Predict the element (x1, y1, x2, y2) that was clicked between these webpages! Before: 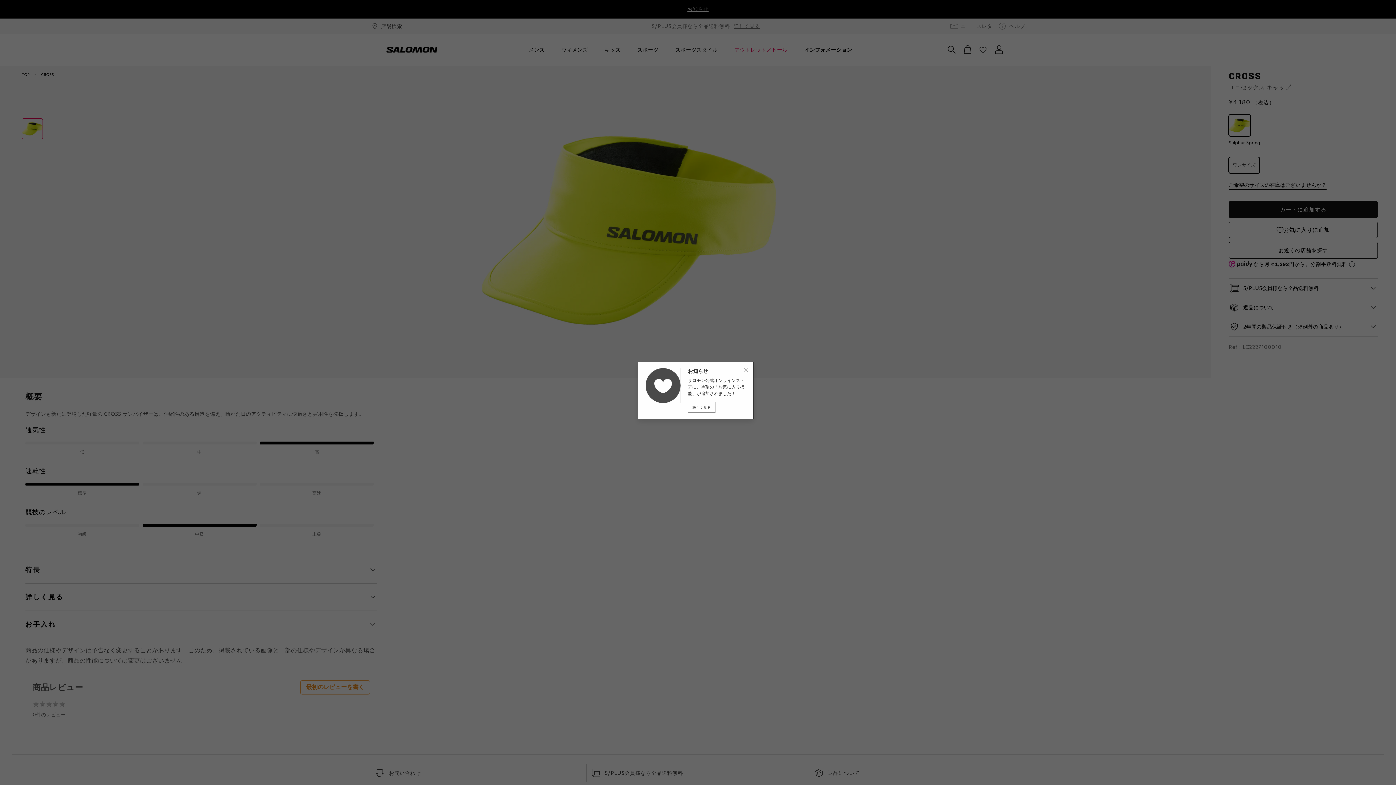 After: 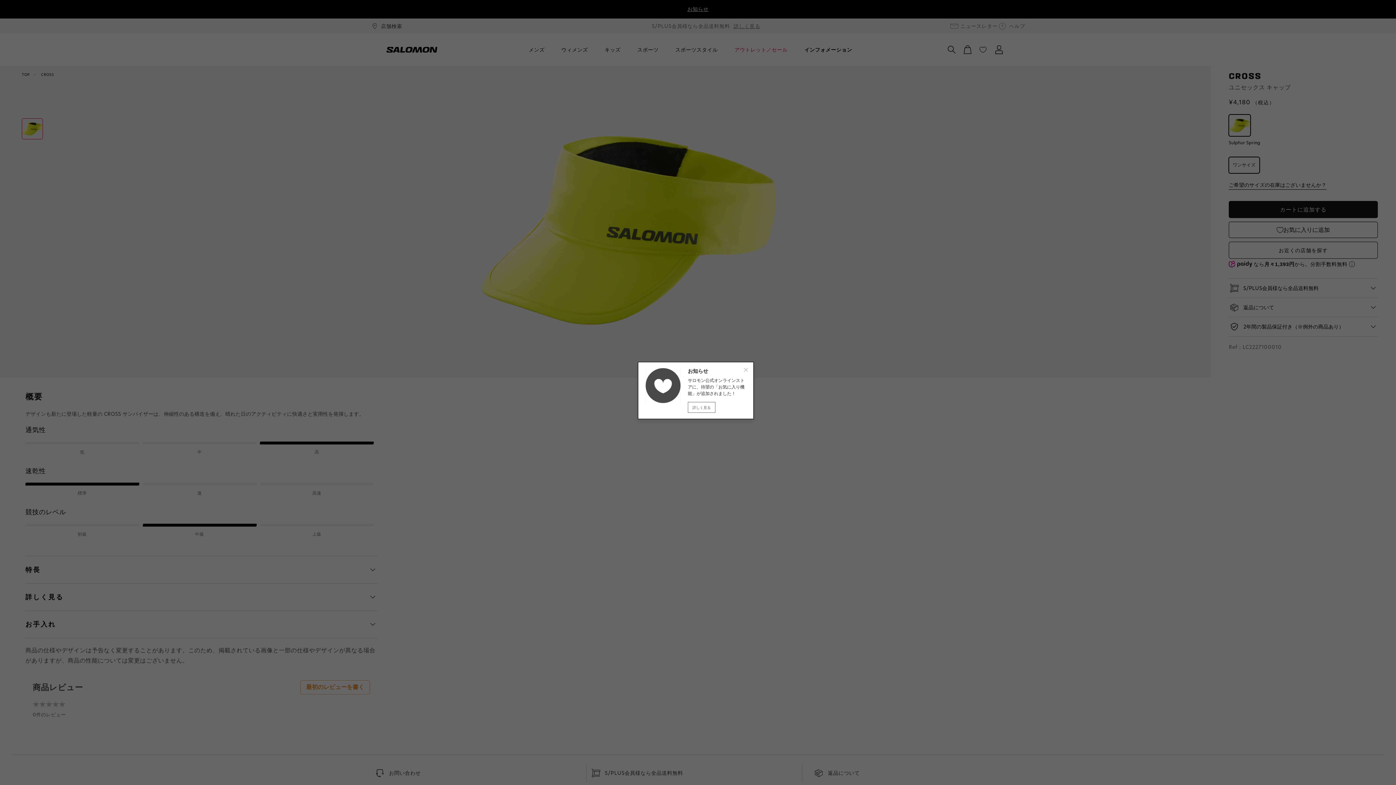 Action: bbox: (688, 402, 715, 412) label: 詳しく見る